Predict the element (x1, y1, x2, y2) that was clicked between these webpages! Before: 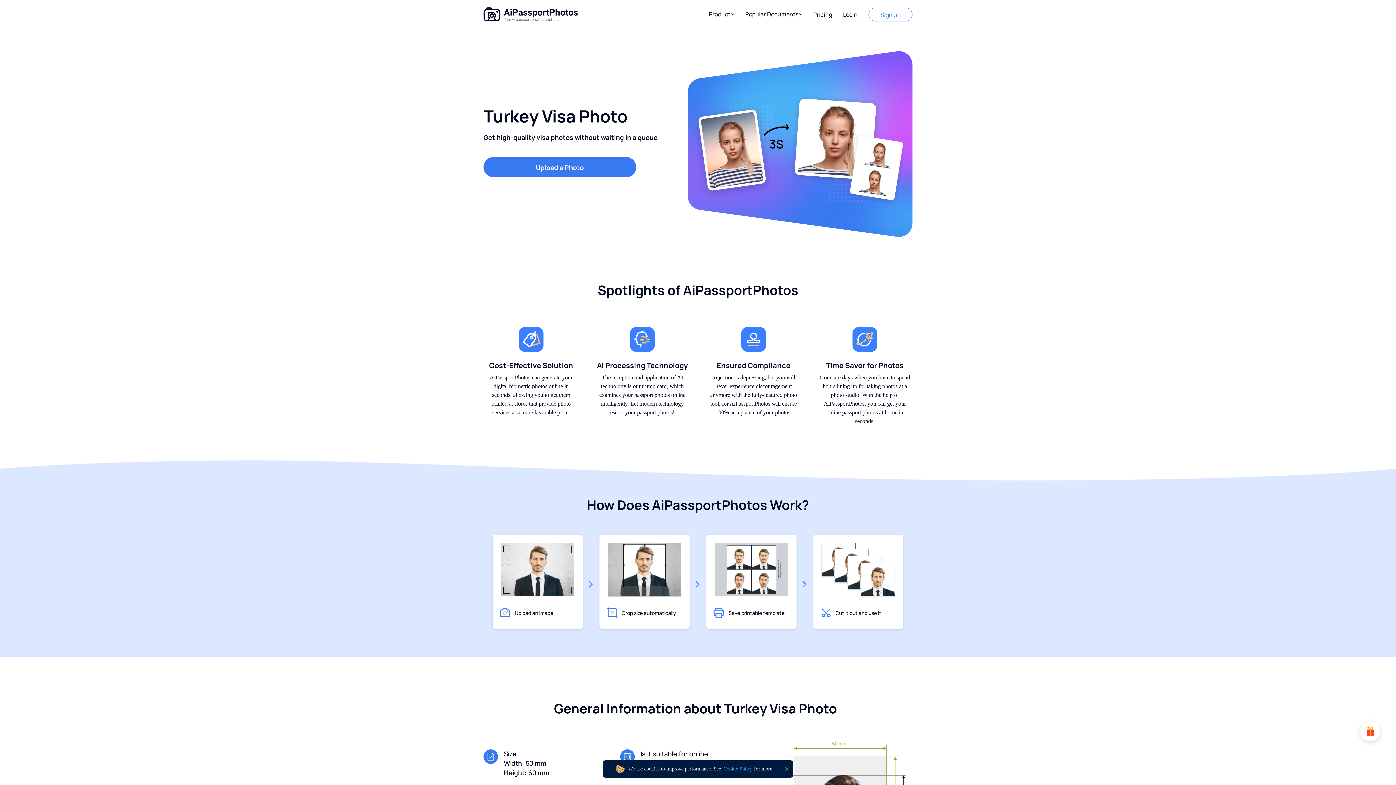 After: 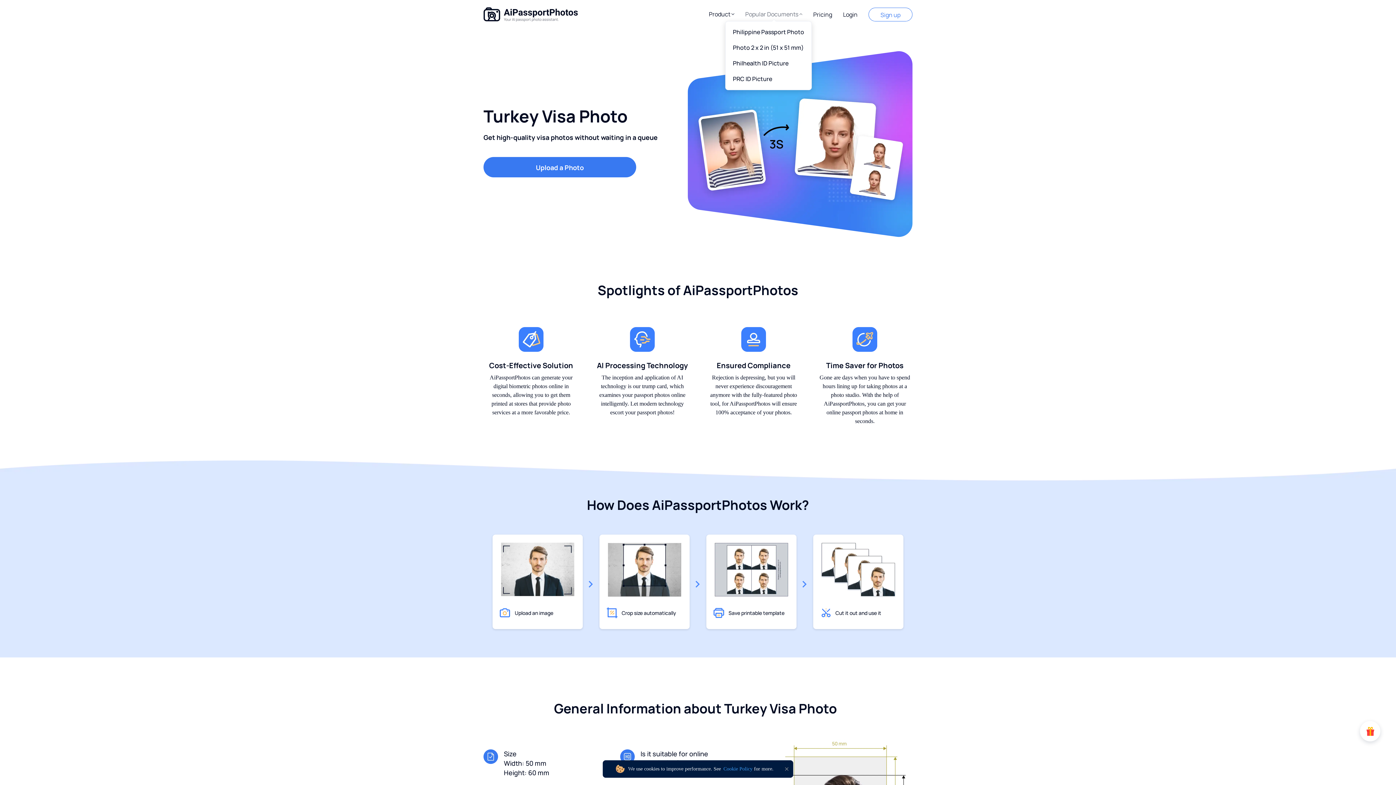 Action: bbox: (745, 10, 802, 18) label: Popular Documents